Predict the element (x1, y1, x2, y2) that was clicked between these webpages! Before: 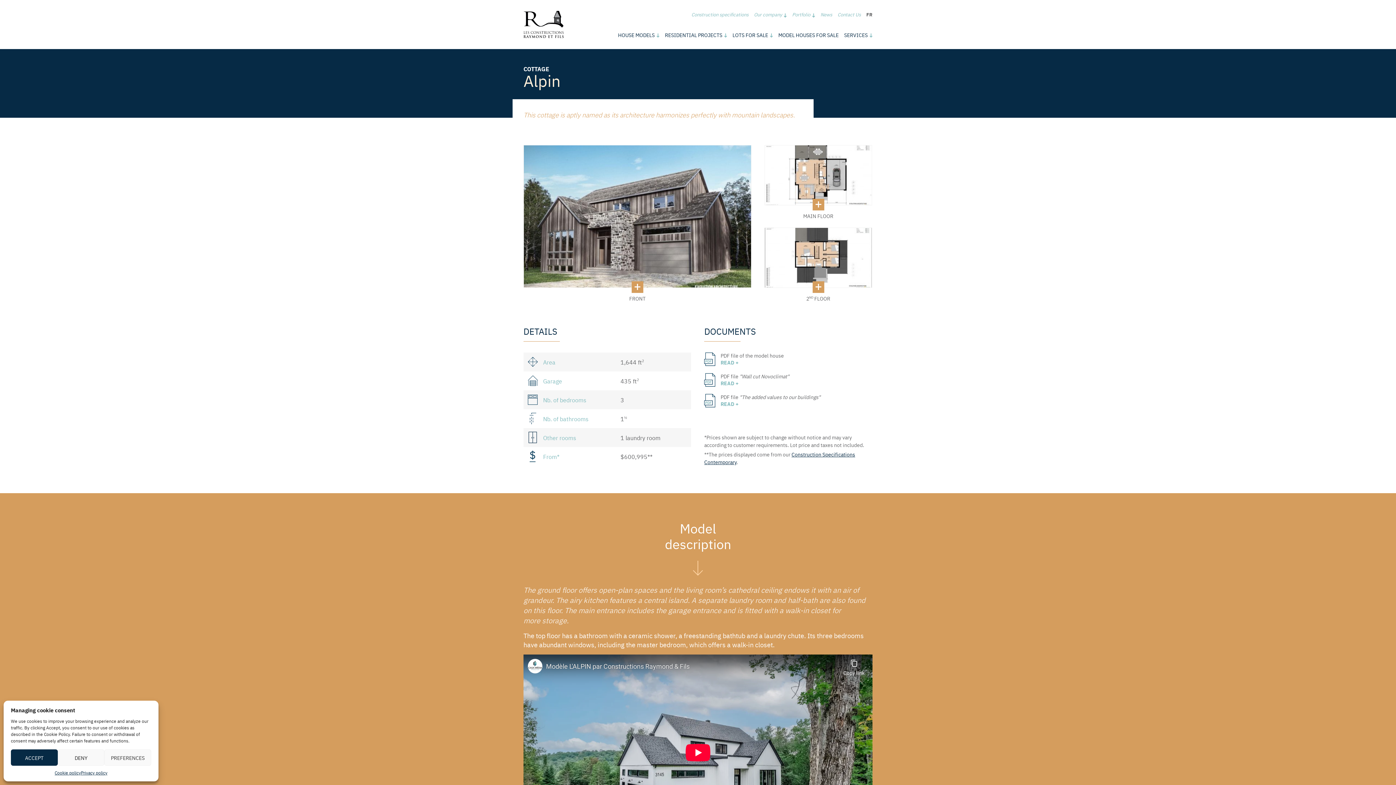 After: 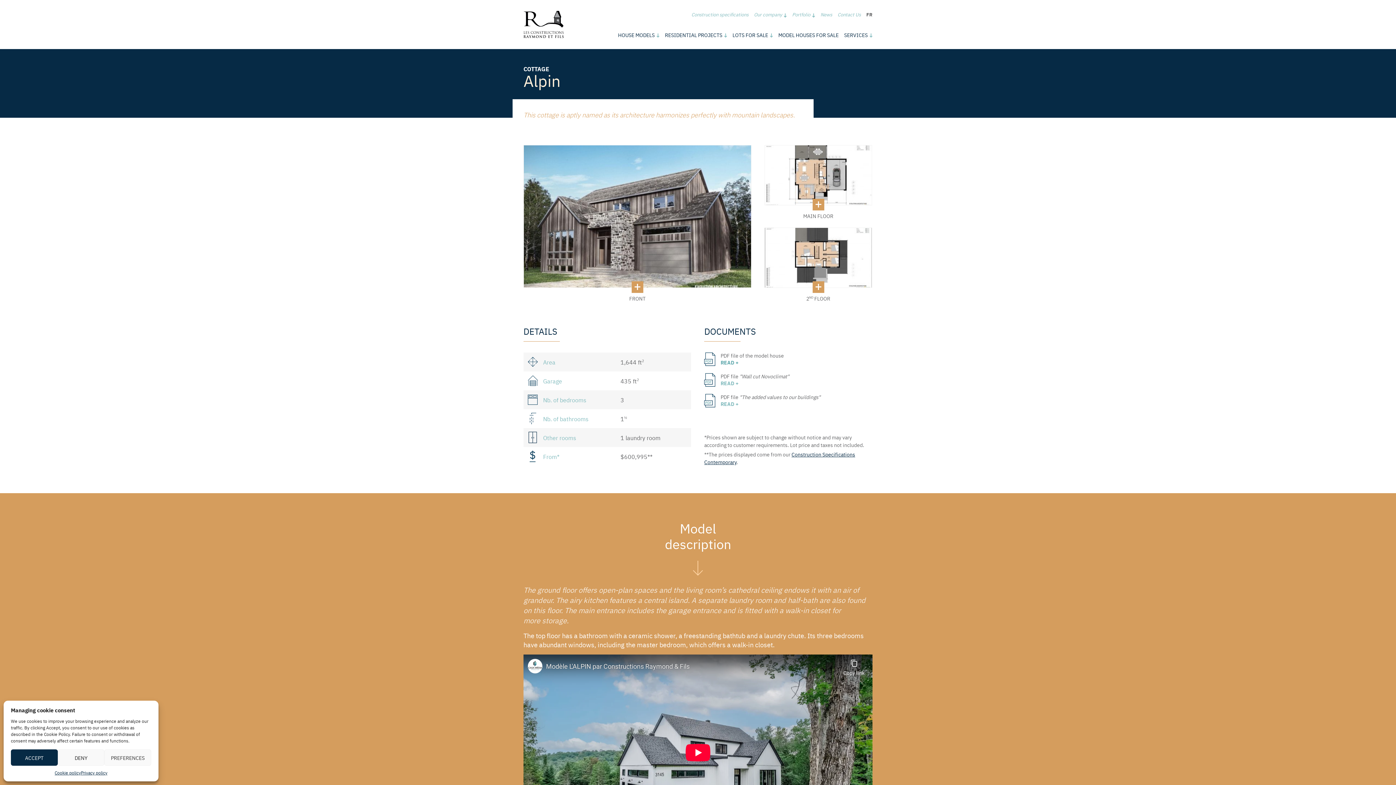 Action: label: PDF file of the model house
READ + bbox: (704, 352, 872, 366)